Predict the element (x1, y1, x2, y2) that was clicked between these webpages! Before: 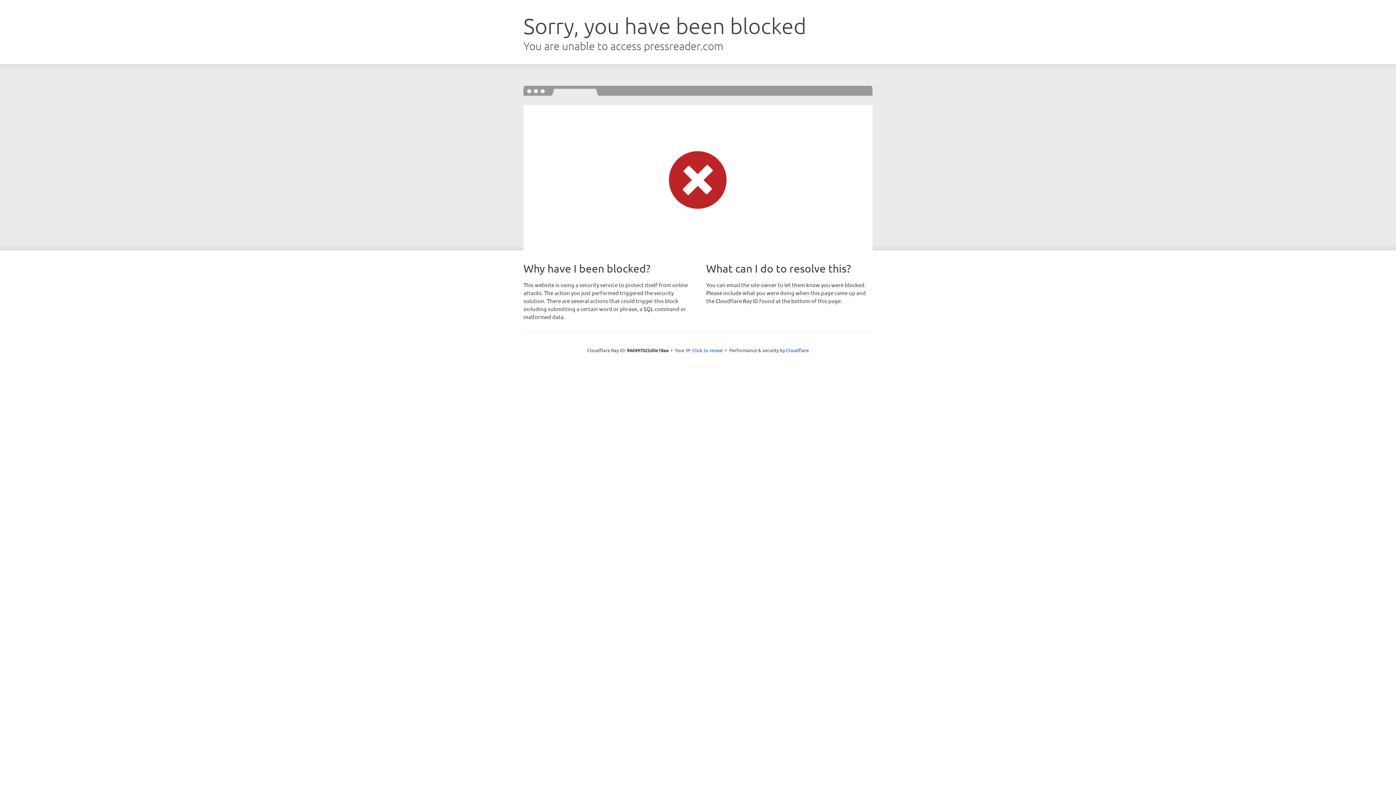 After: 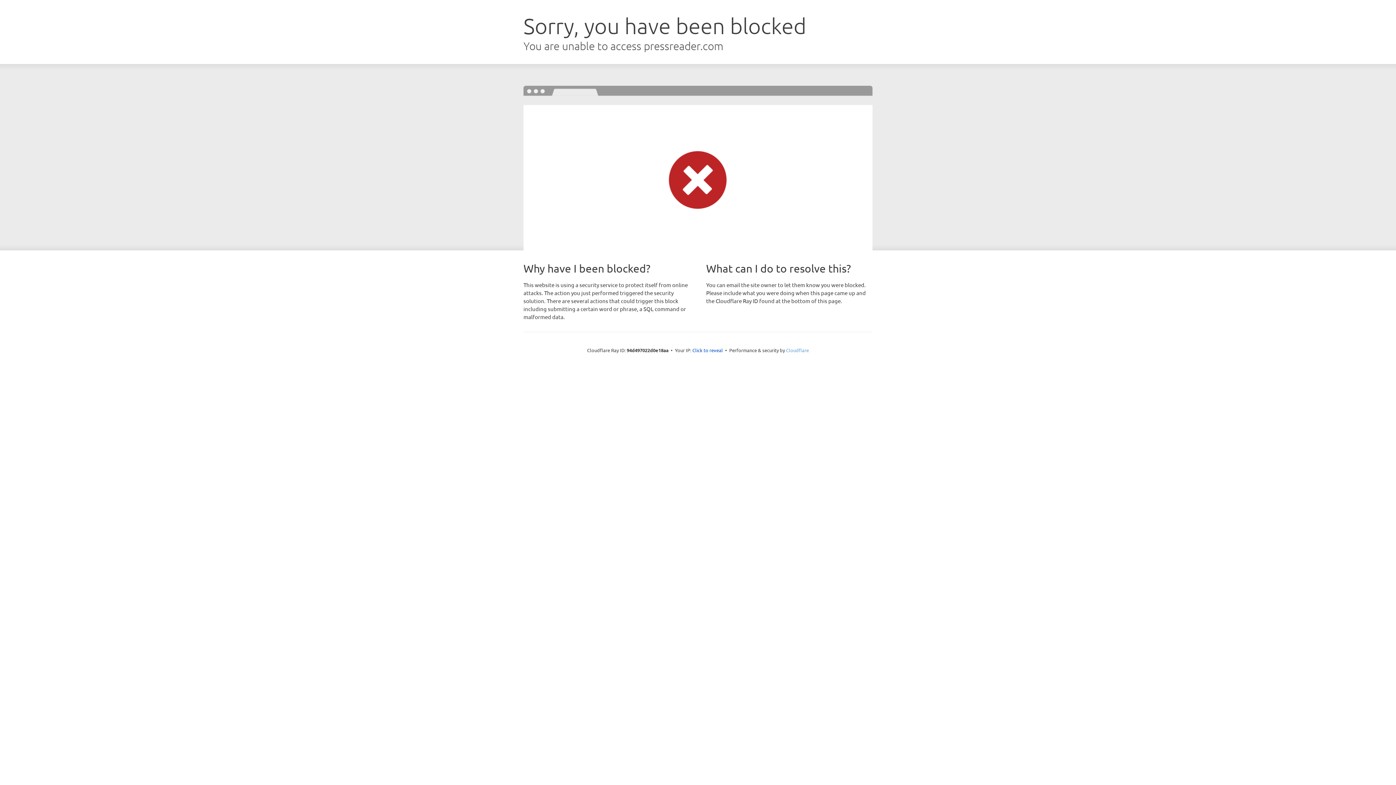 Action: bbox: (786, 347, 809, 353) label: Cloudflare